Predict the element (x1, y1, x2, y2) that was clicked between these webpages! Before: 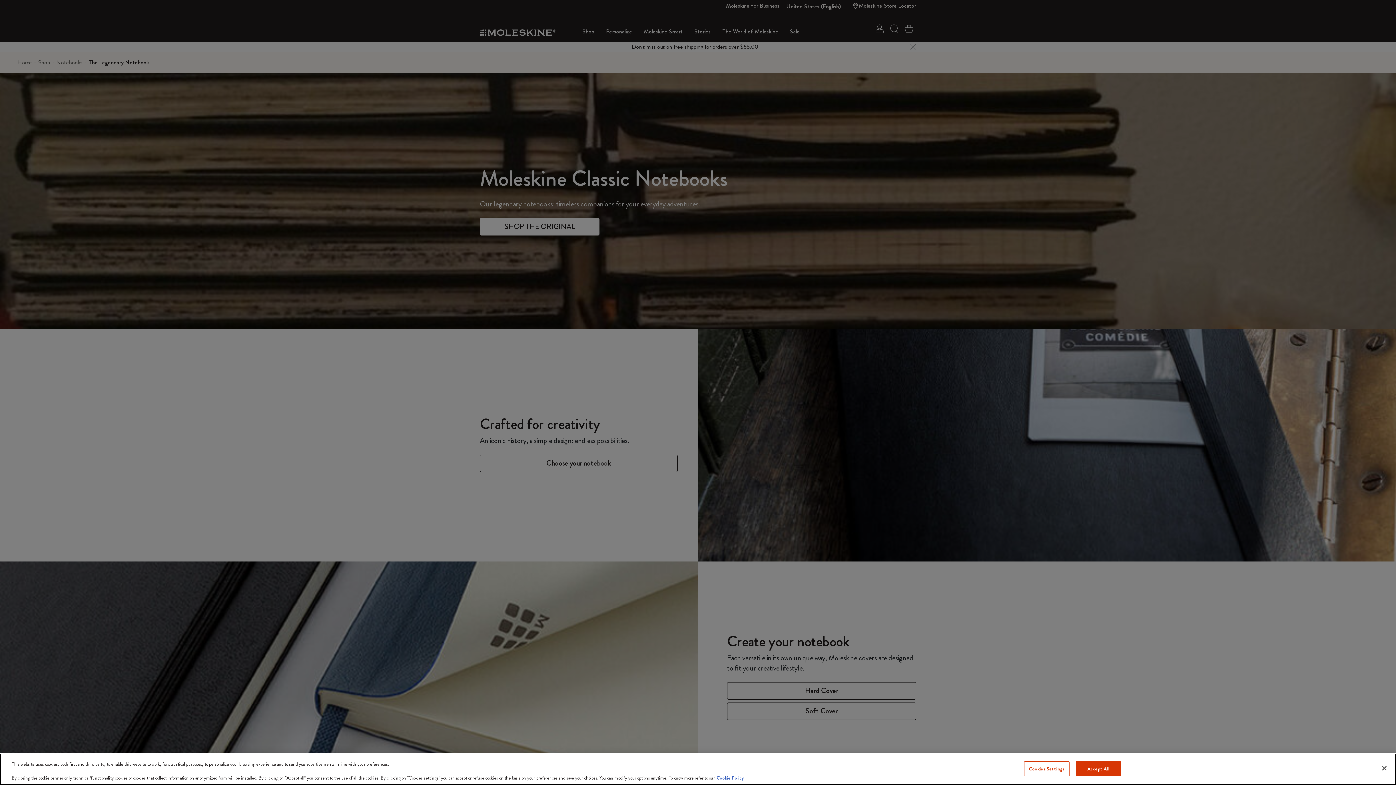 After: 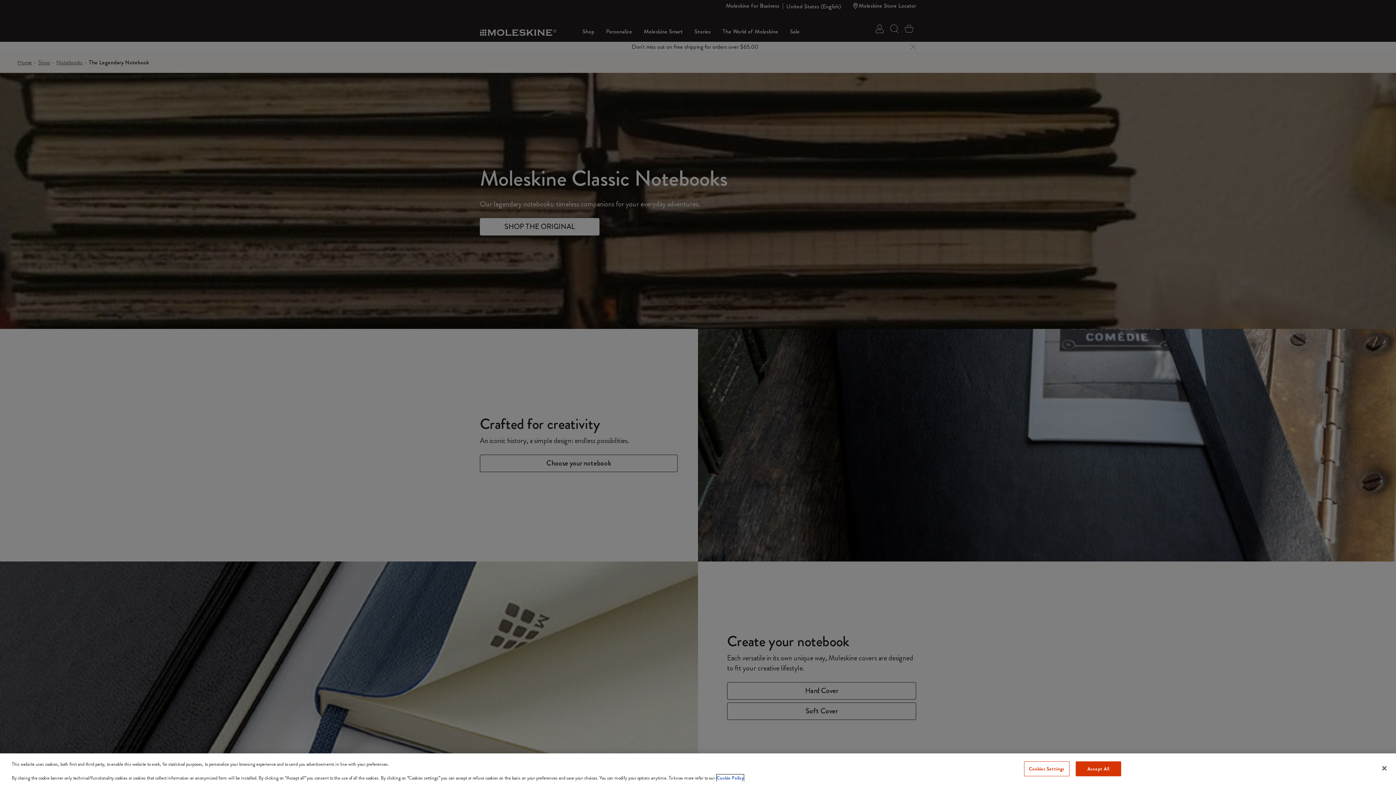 Action: bbox: (716, 774, 744, 781) label: More information about your privacy, opens in a new tab